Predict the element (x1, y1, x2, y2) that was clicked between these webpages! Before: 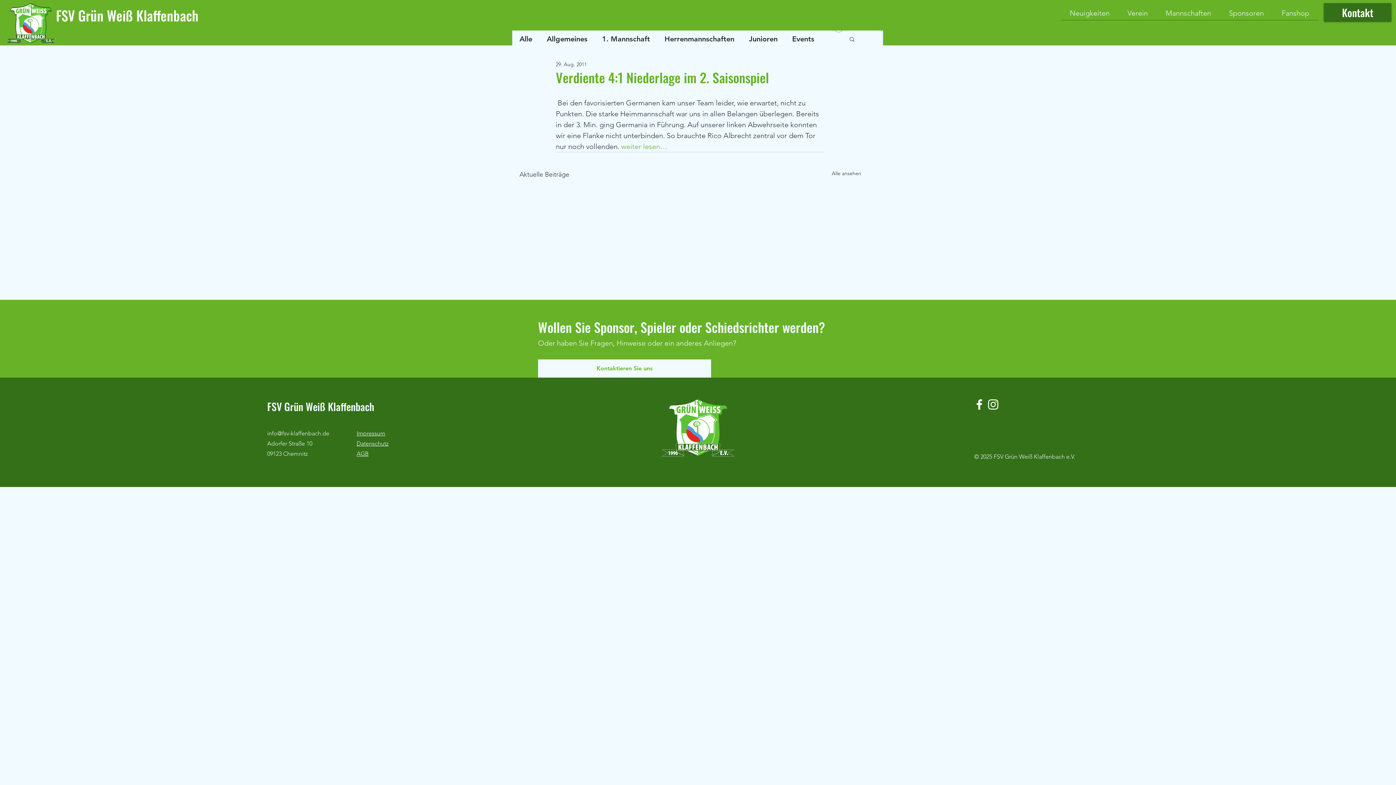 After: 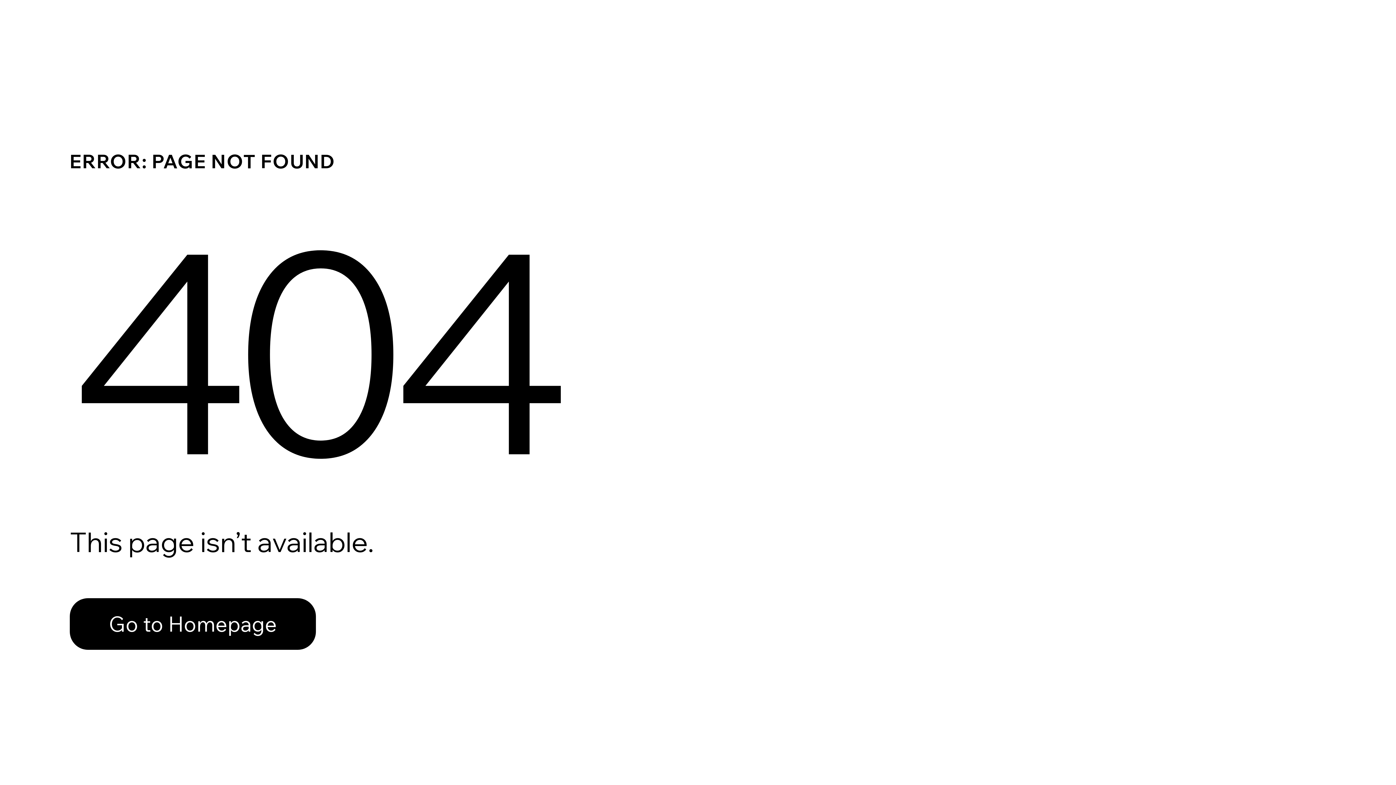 Action: bbox: (621, 142, 667, 150) label: weiter lesen…